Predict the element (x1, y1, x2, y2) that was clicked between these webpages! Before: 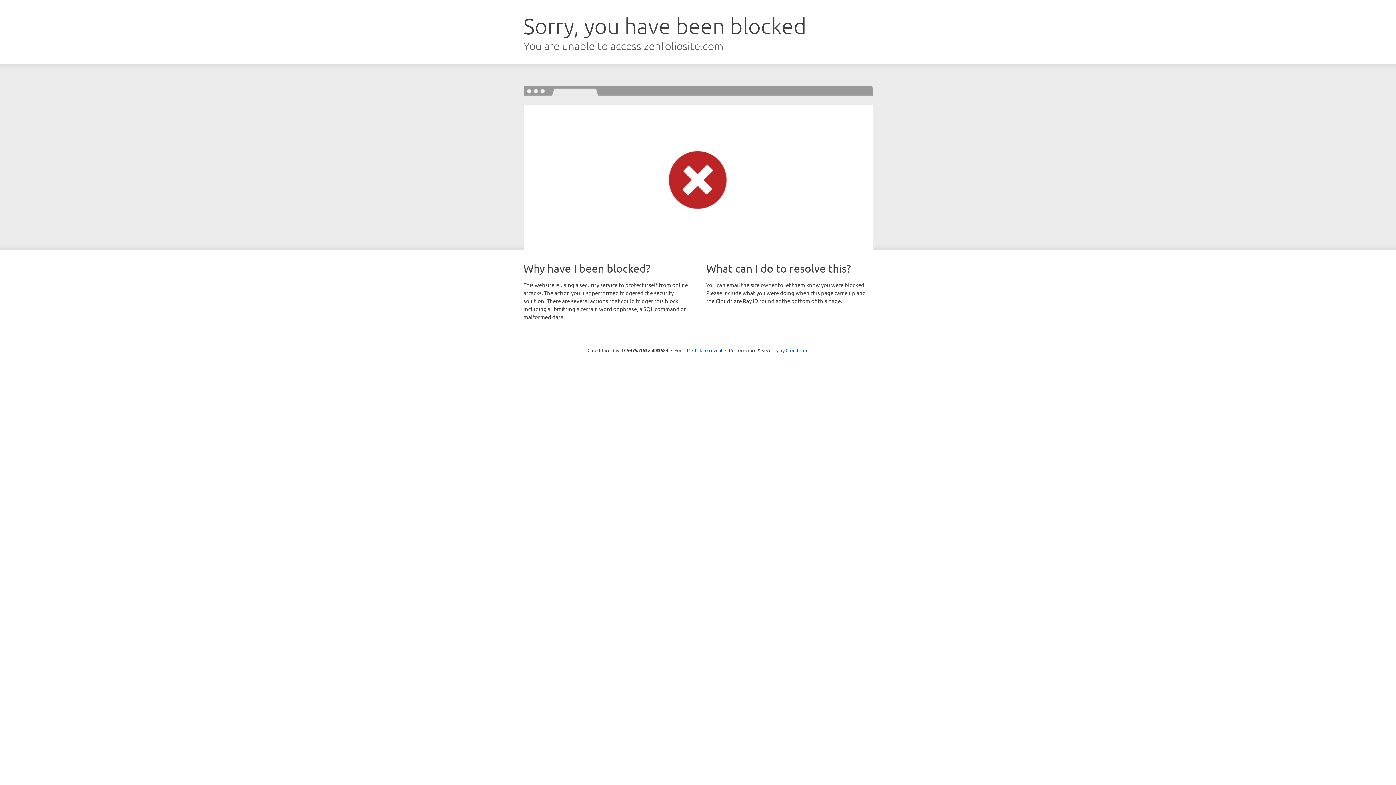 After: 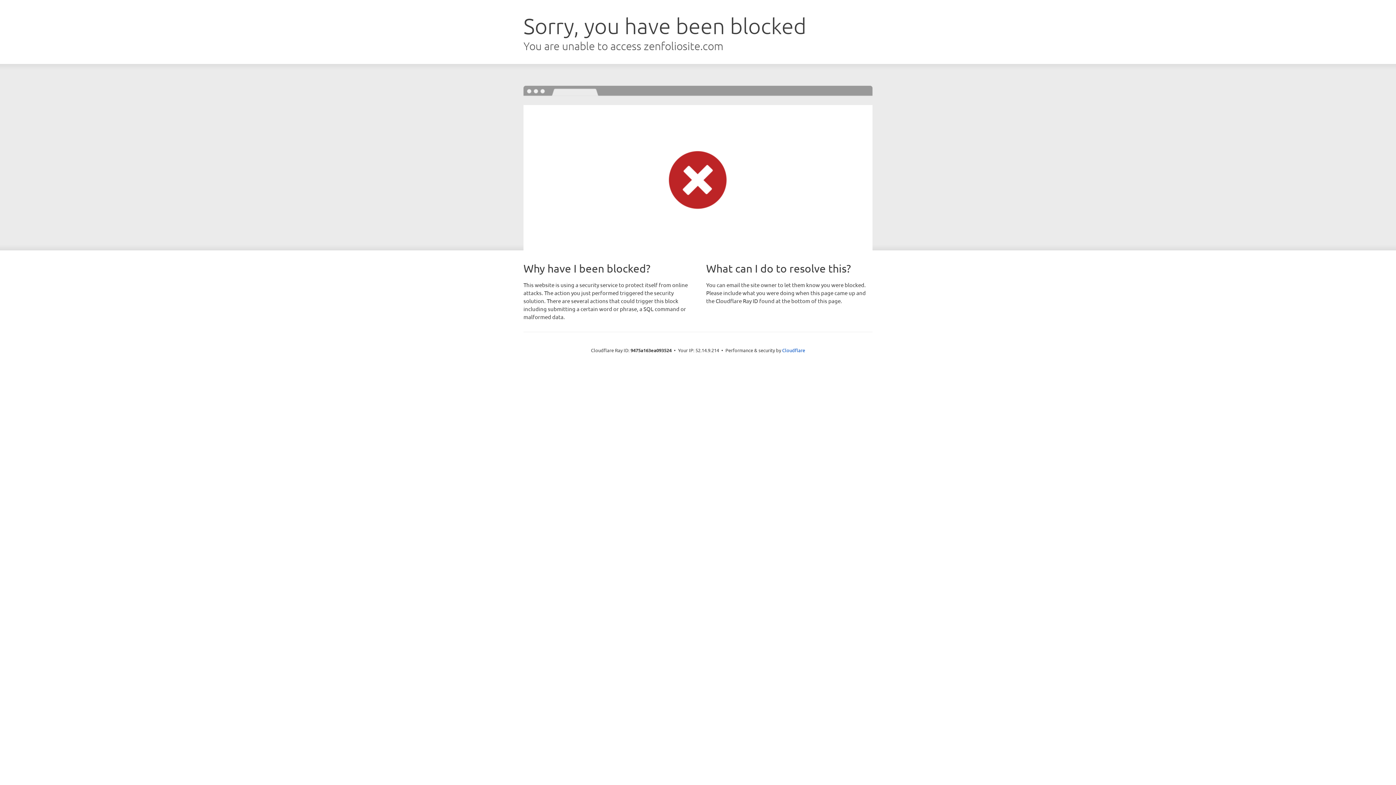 Action: bbox: (692, 346, 722, 353) label: Click to reveal